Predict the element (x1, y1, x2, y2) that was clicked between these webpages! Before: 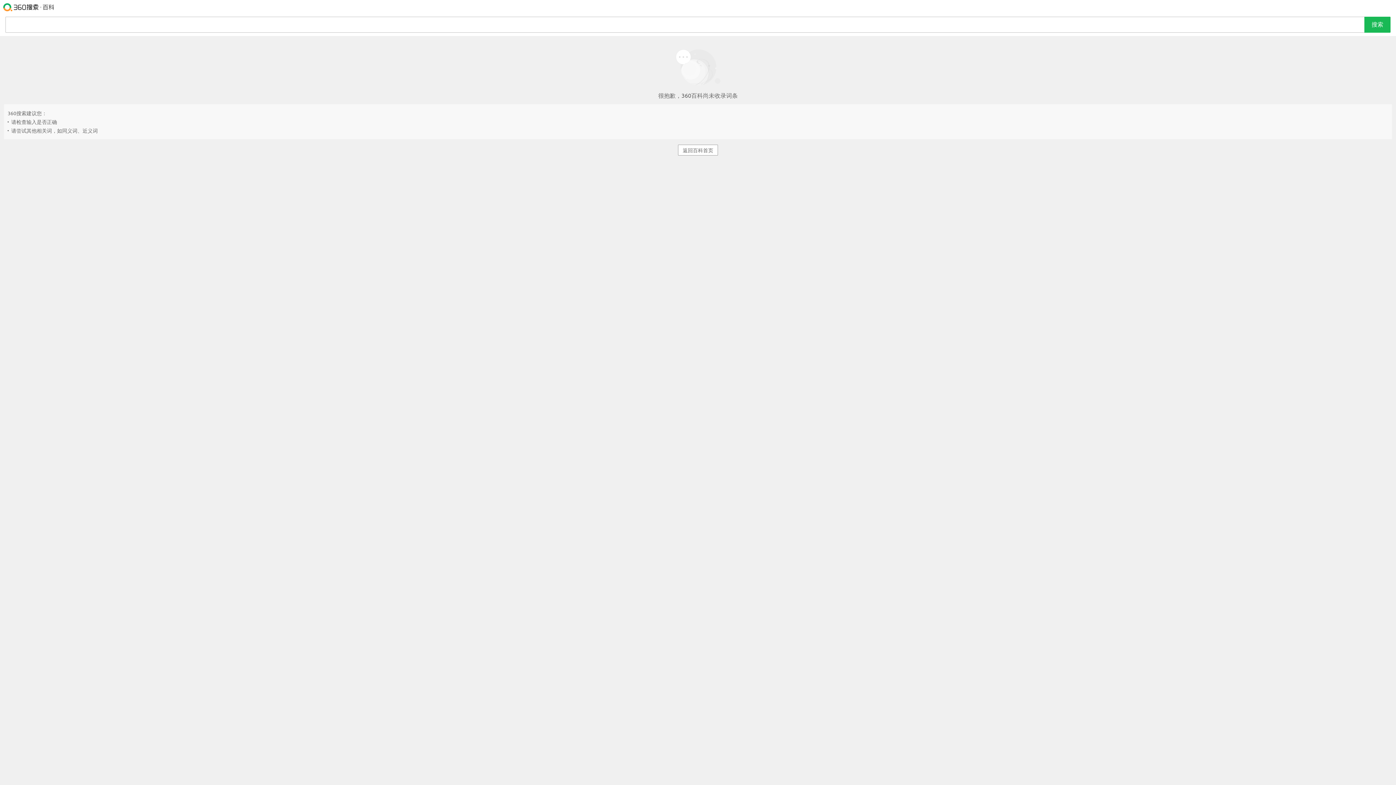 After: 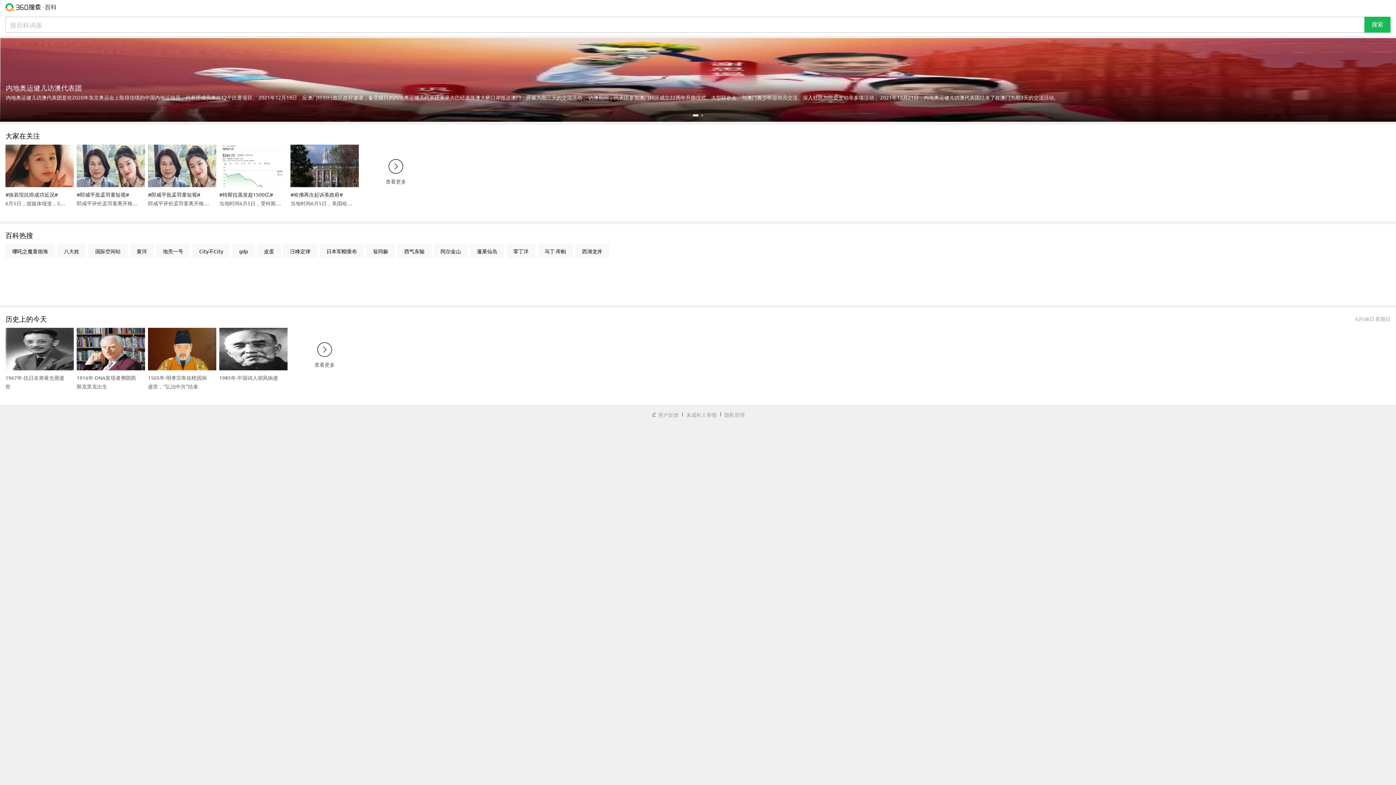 Action: label: 返回百科首页 bbox: (678, 144, 718, 155)